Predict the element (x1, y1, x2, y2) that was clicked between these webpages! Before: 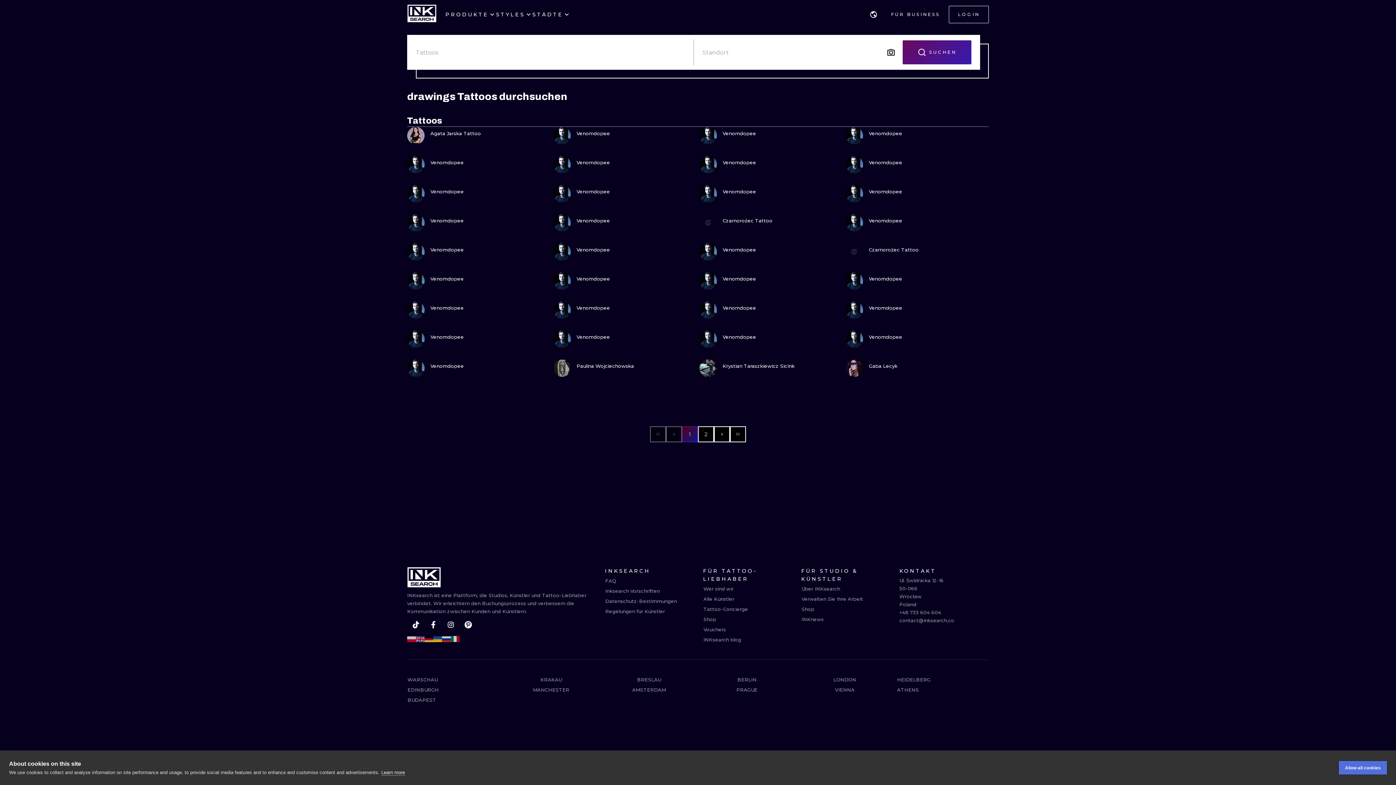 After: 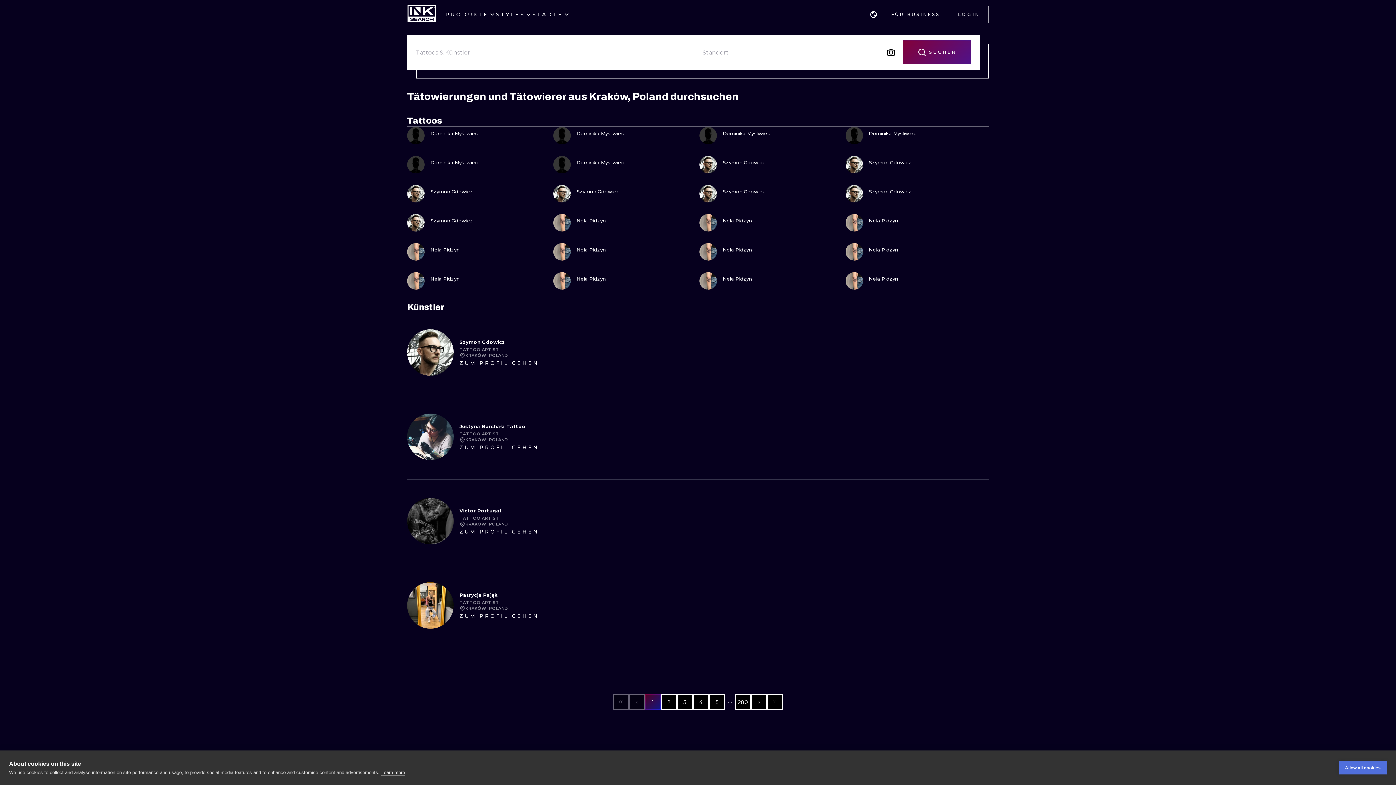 Action: label: KRAKAU bbox: (505, 674, 597, 684)